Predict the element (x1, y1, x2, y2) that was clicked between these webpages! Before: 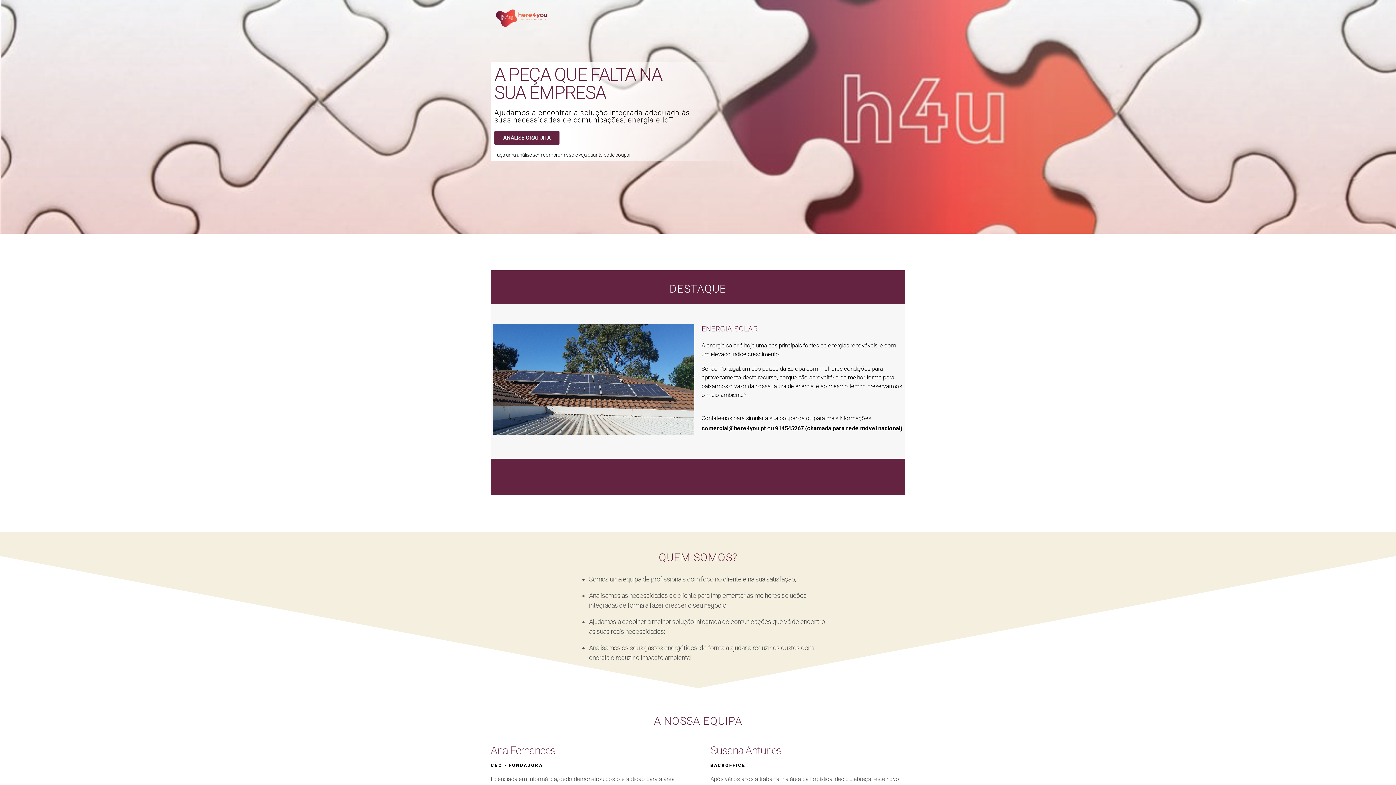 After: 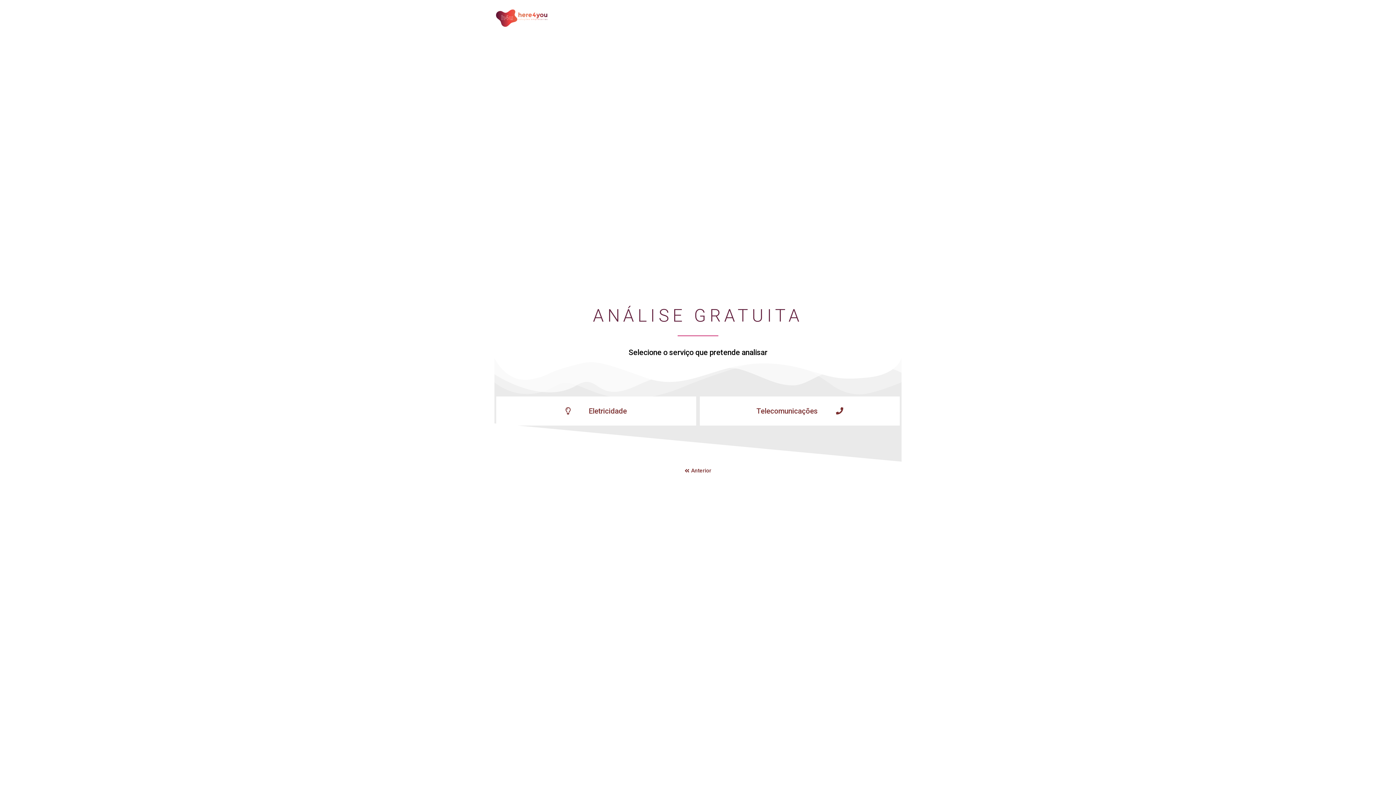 Action: bbox: (494, 130, 559, 145) label: ANÁLISE GRATUITA